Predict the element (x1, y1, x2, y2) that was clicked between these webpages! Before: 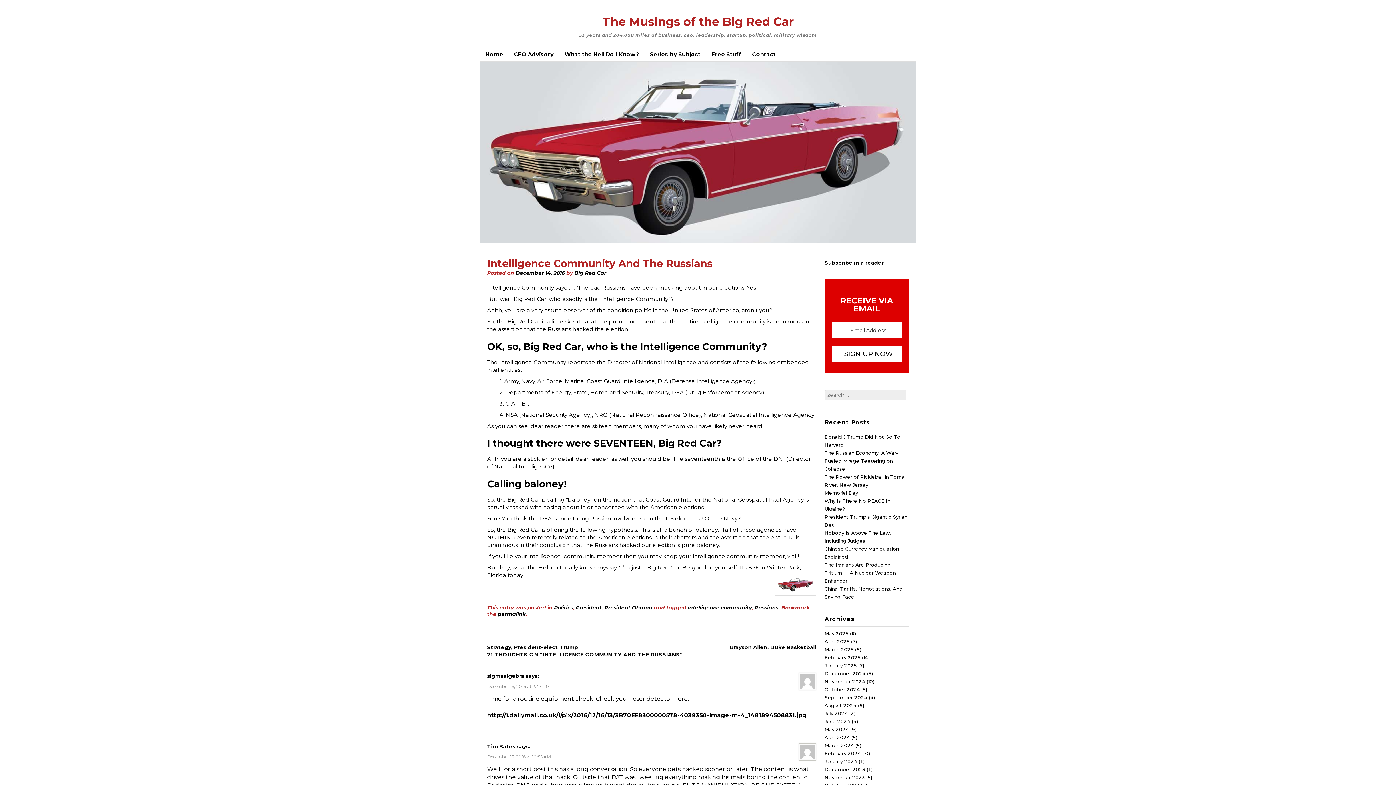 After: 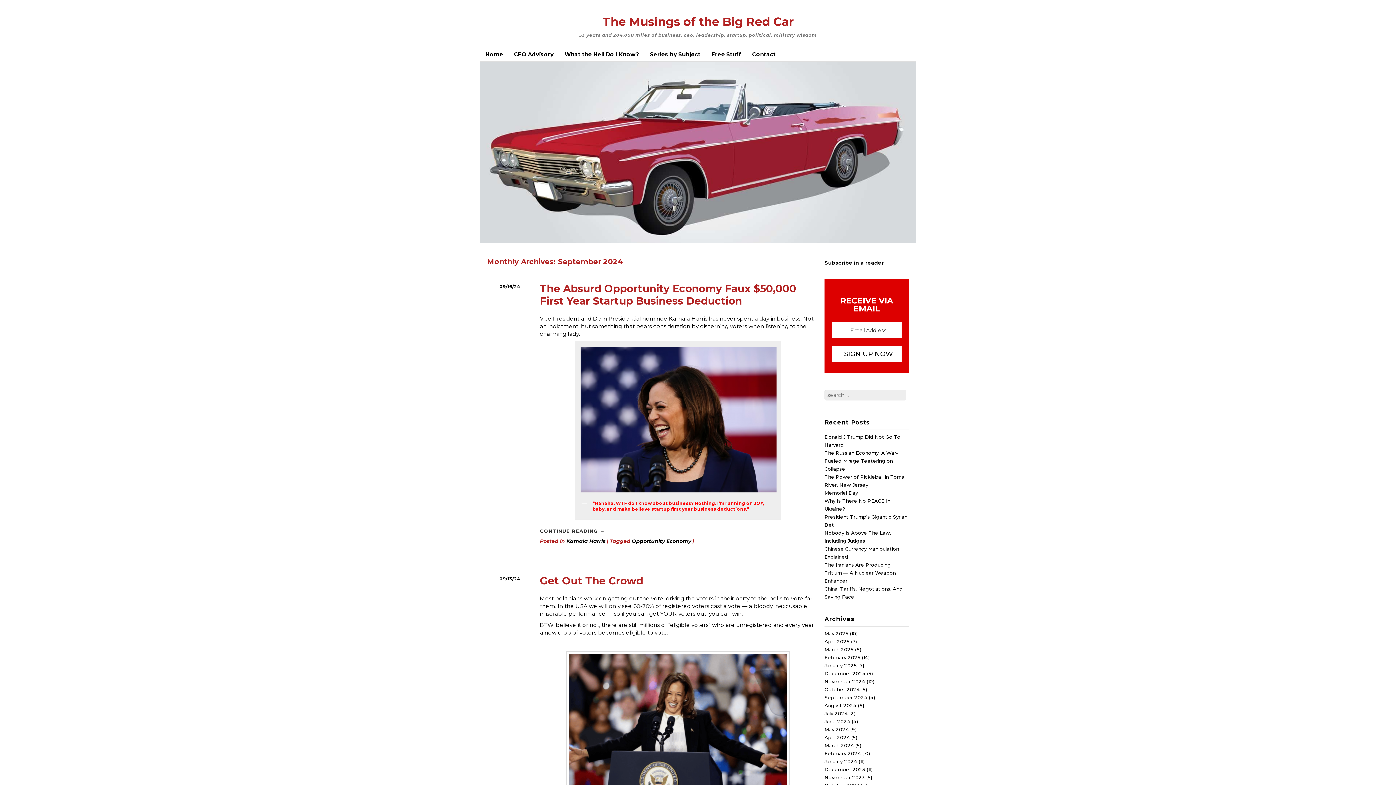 Action: bbox: (824, 695, 867, 700) label: September 2024